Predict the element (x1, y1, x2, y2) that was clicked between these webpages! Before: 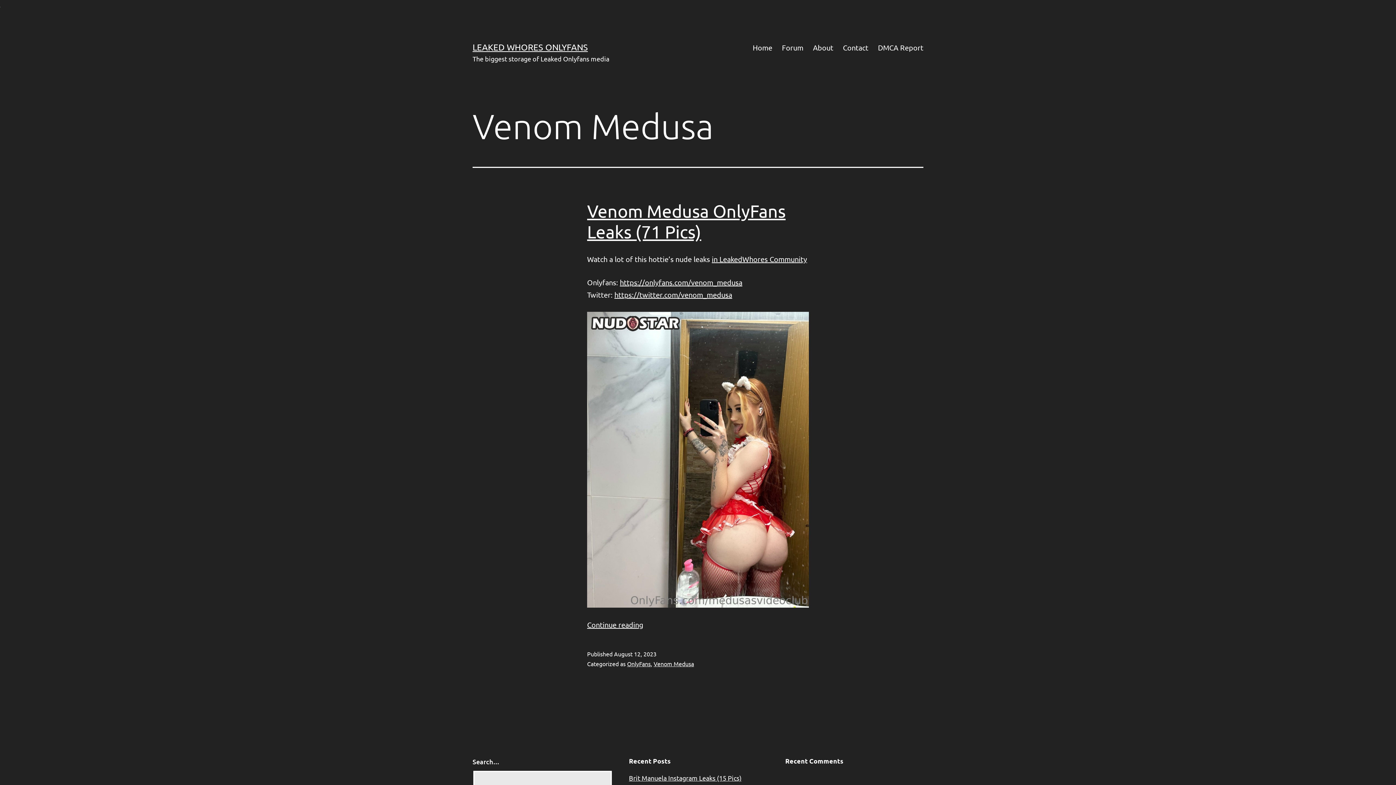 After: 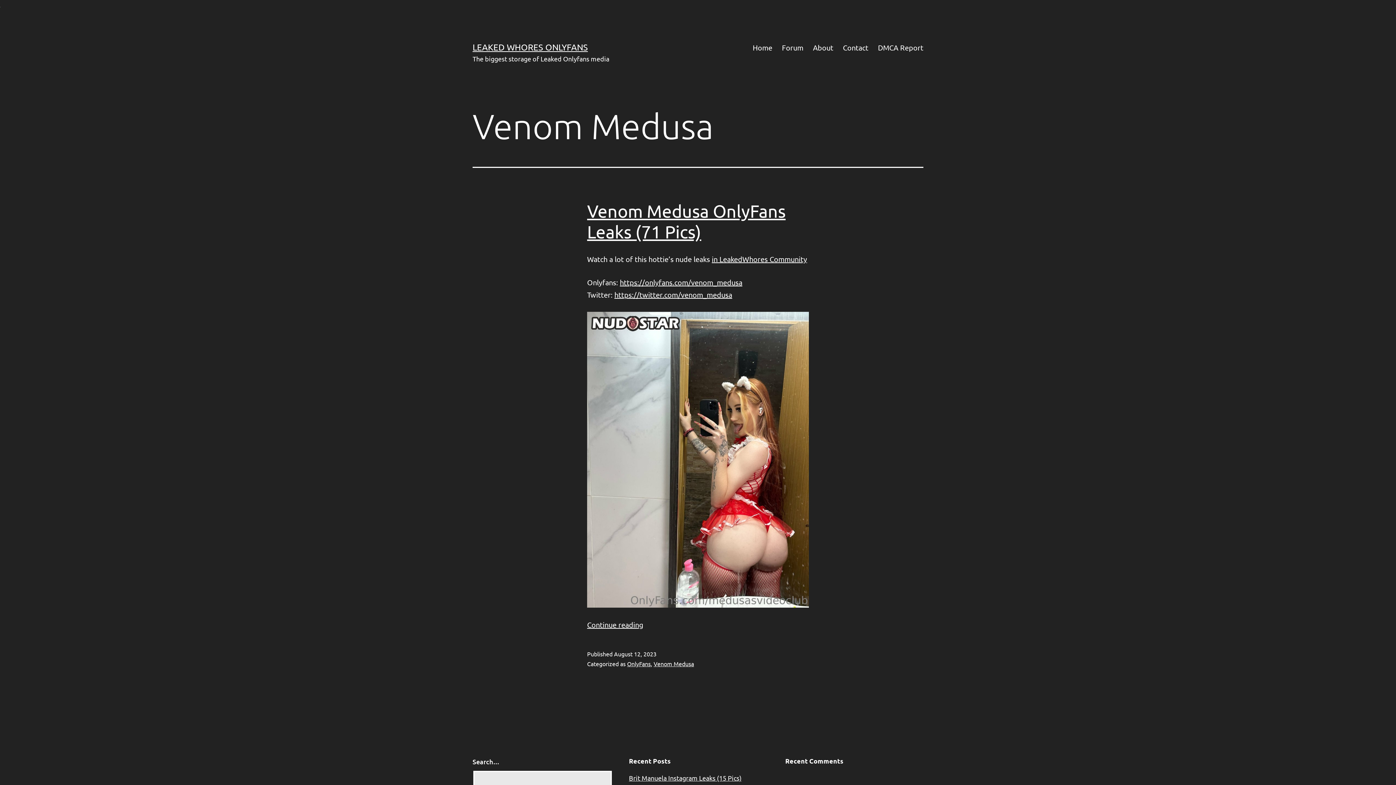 Action: bbox: (0, 1, 0, 10)